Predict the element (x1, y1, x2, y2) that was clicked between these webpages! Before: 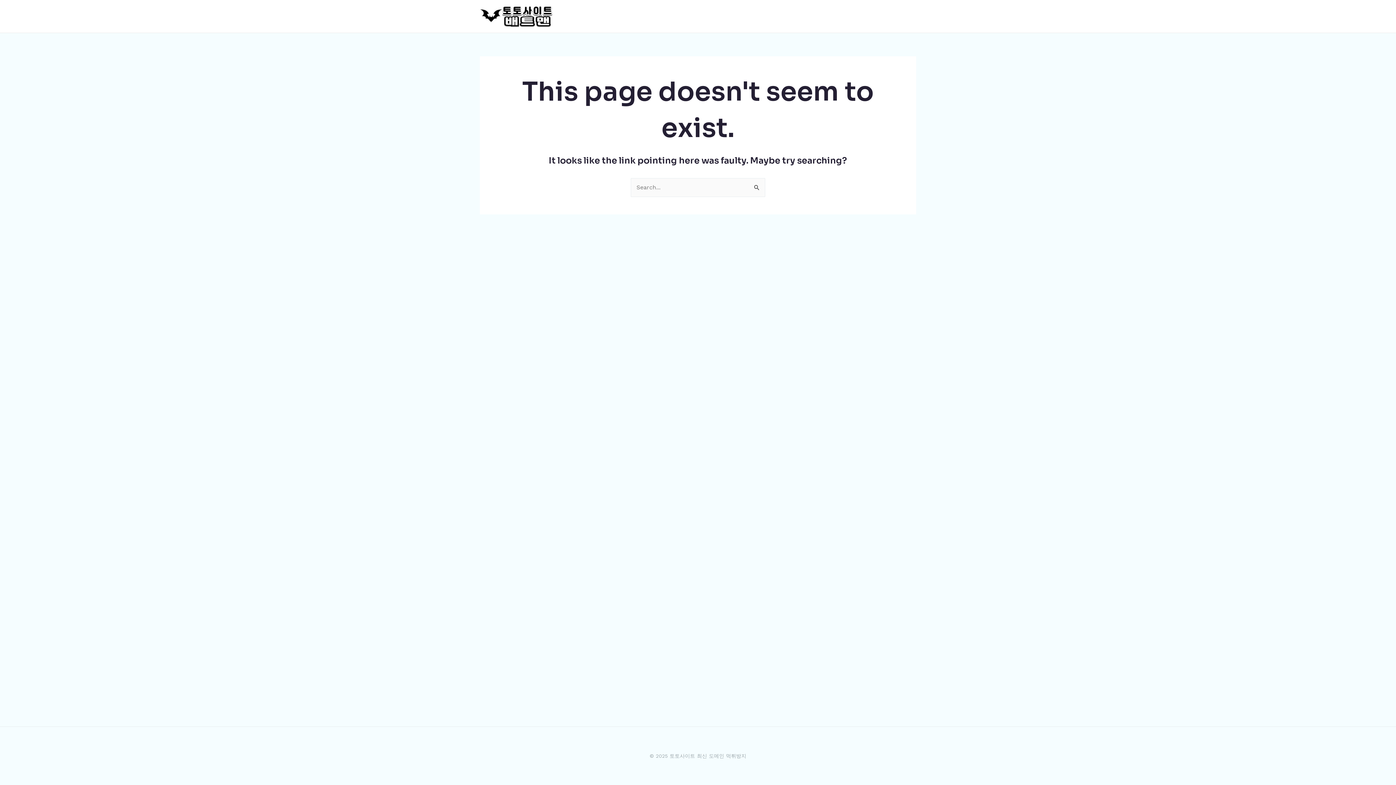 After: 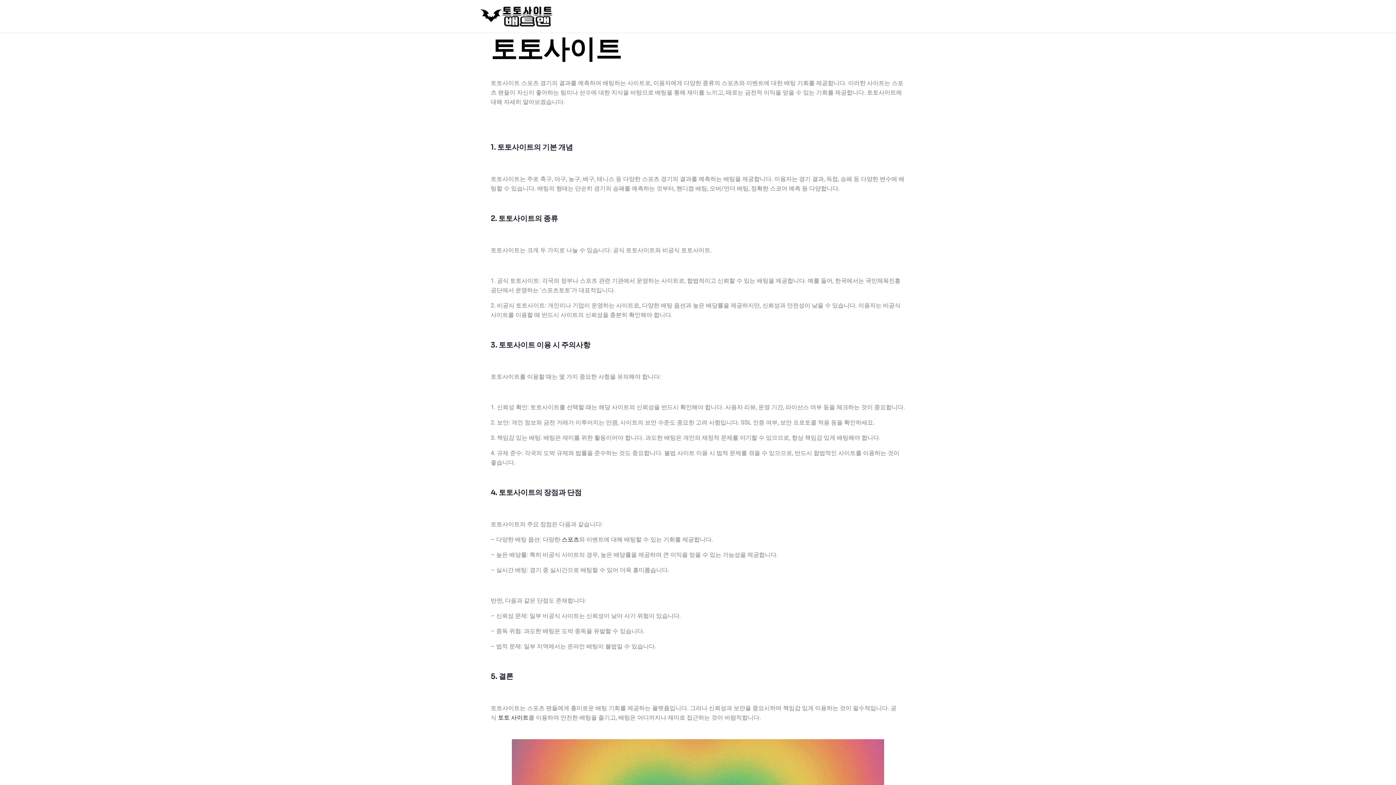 Action: bbox: (480, 12, 553, 19)